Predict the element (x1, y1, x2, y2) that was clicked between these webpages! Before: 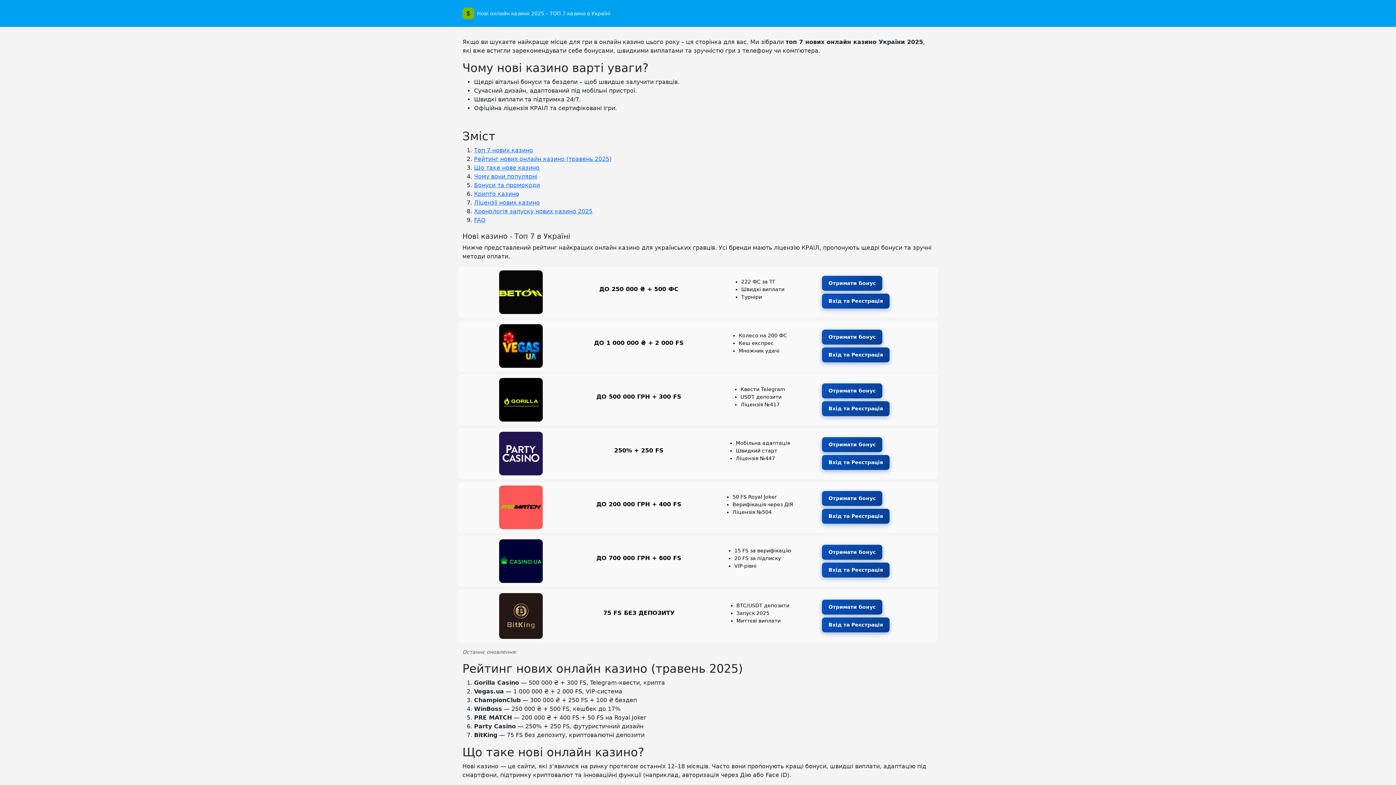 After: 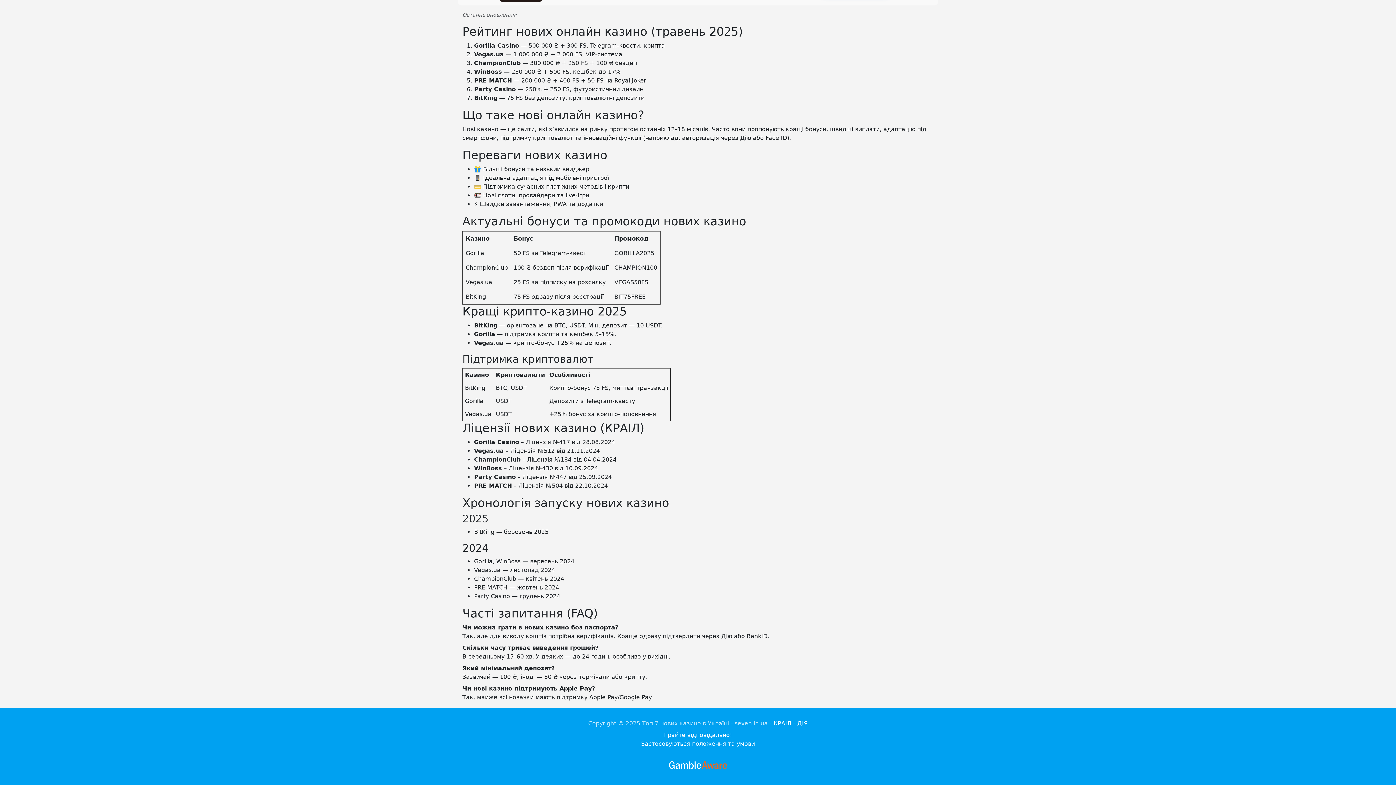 Action: label: Чому вони популярні bbox: (474, 173, 537, 180)